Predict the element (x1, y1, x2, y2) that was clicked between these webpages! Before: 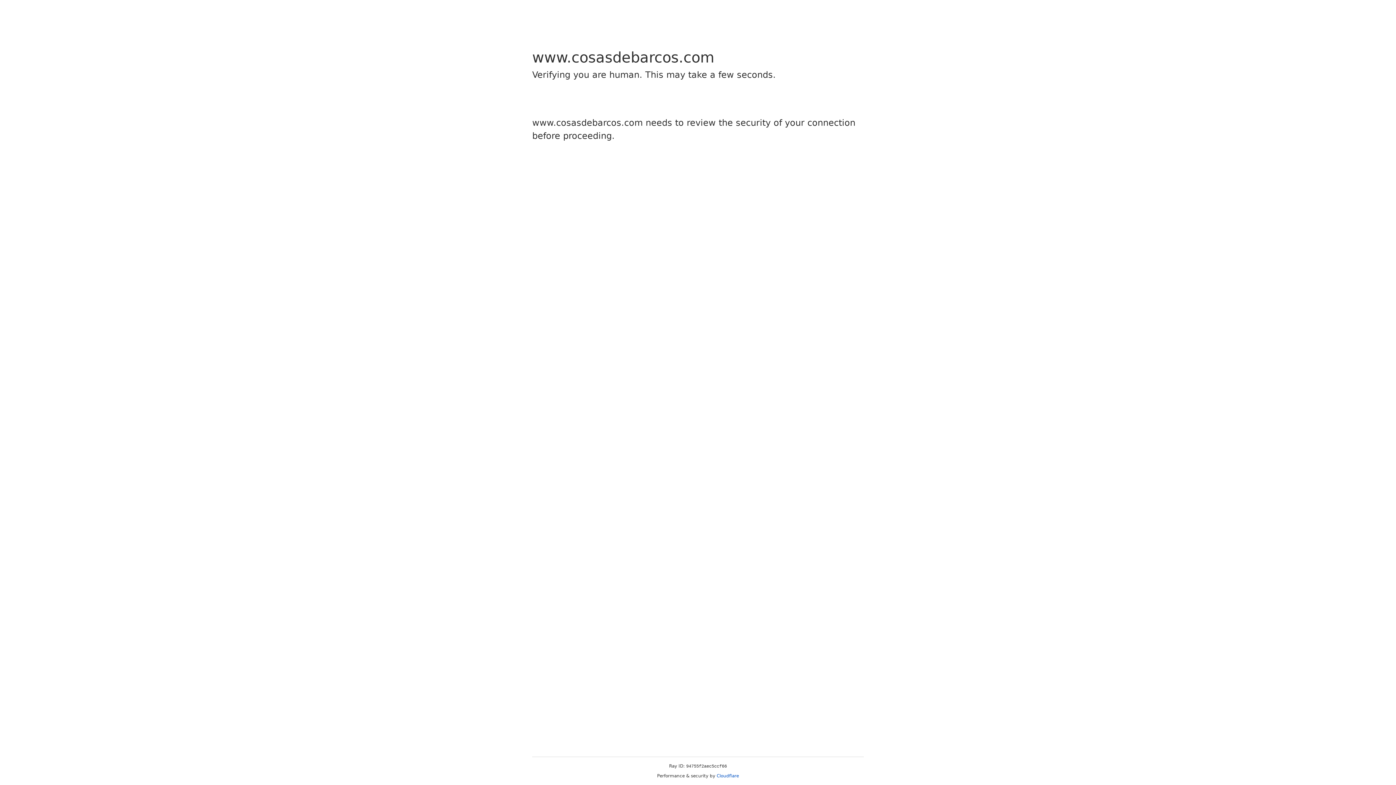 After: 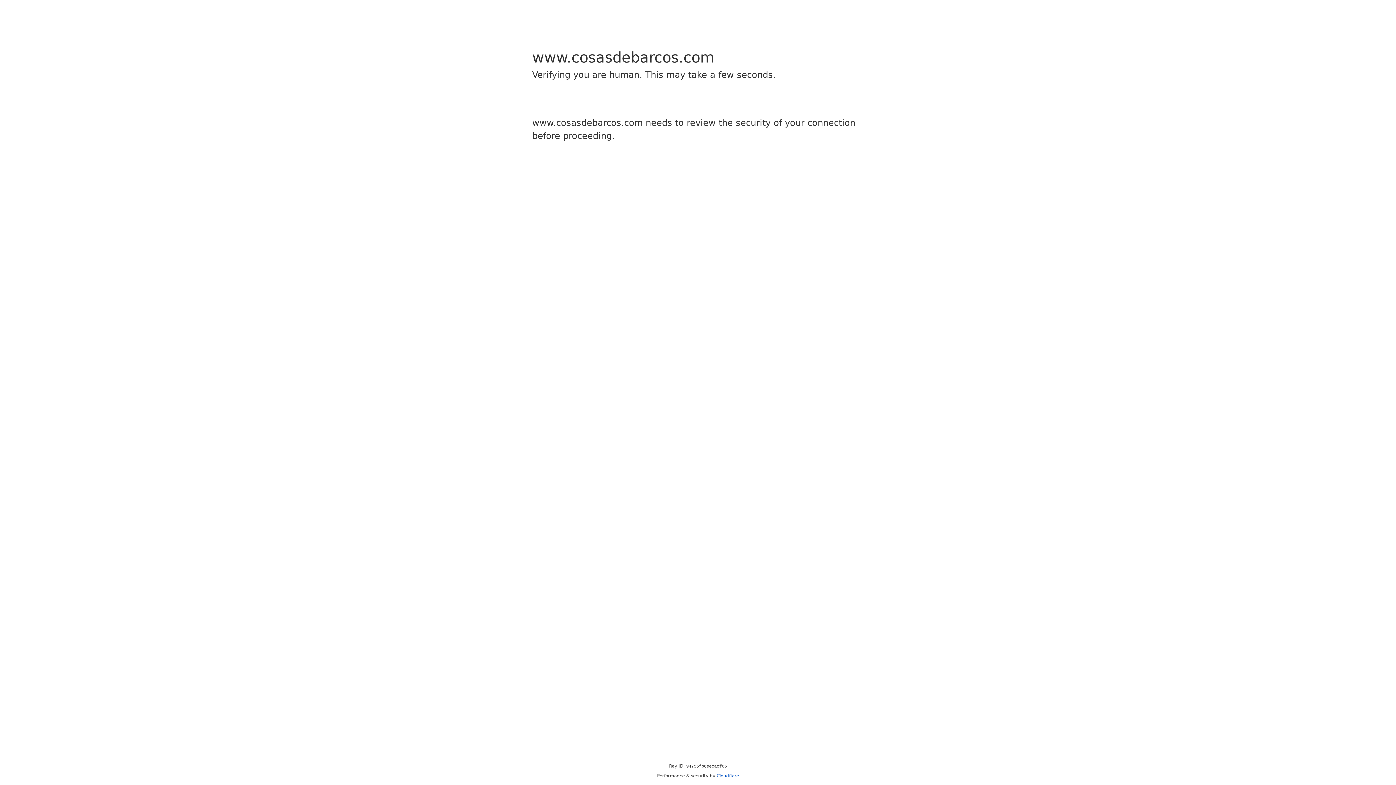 Action: label: Cloudflare bbox: (716, 773, 739, 778)